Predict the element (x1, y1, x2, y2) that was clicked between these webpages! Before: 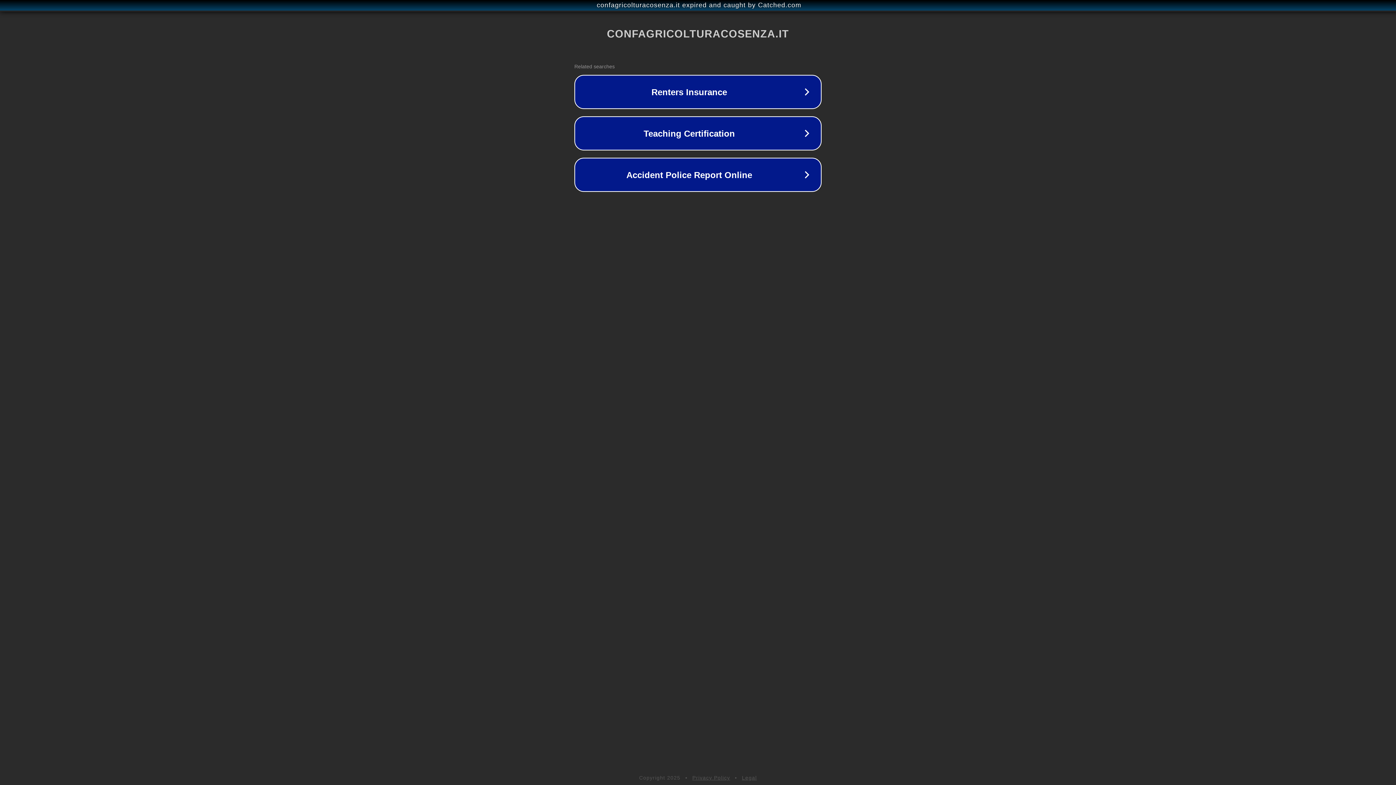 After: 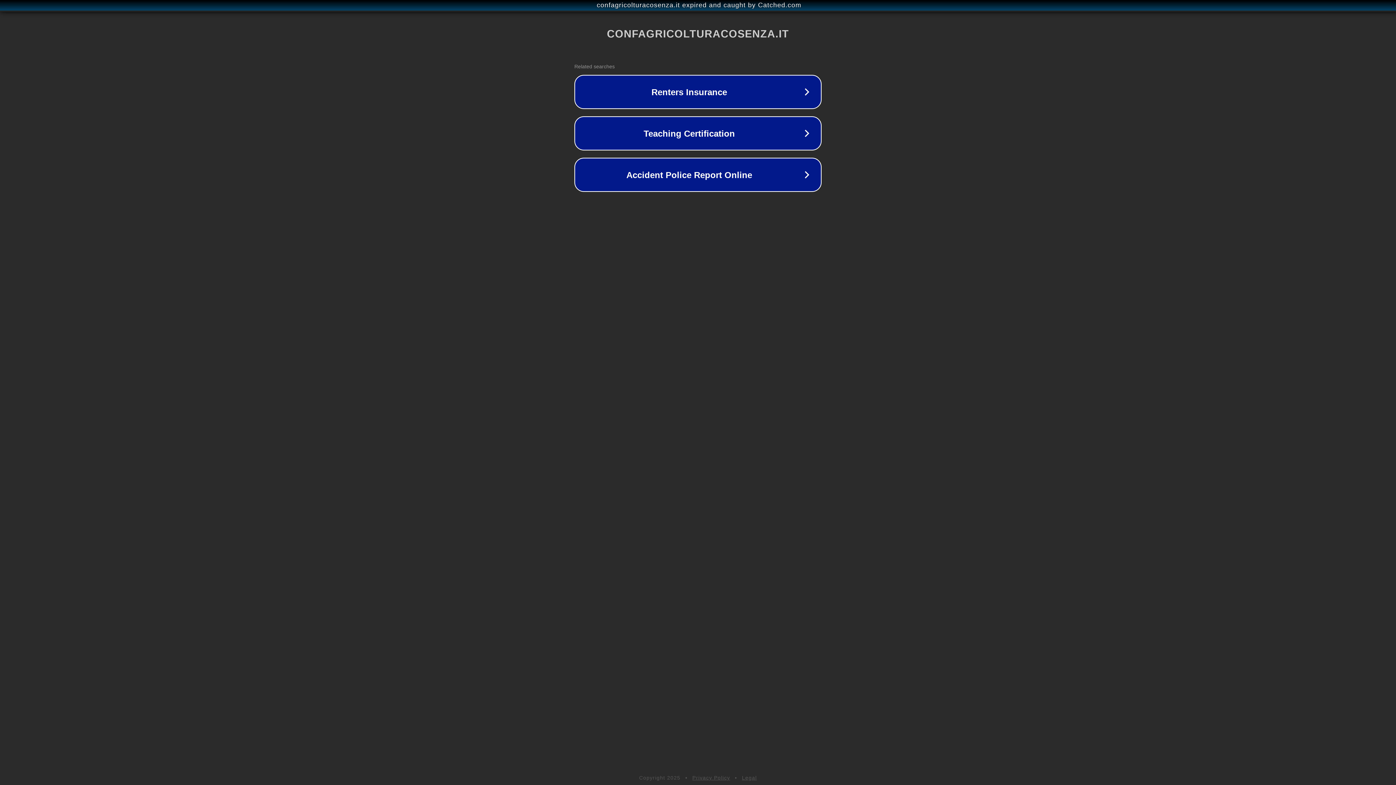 Action: bbox: (742, 775, 757, 781) label: Legal